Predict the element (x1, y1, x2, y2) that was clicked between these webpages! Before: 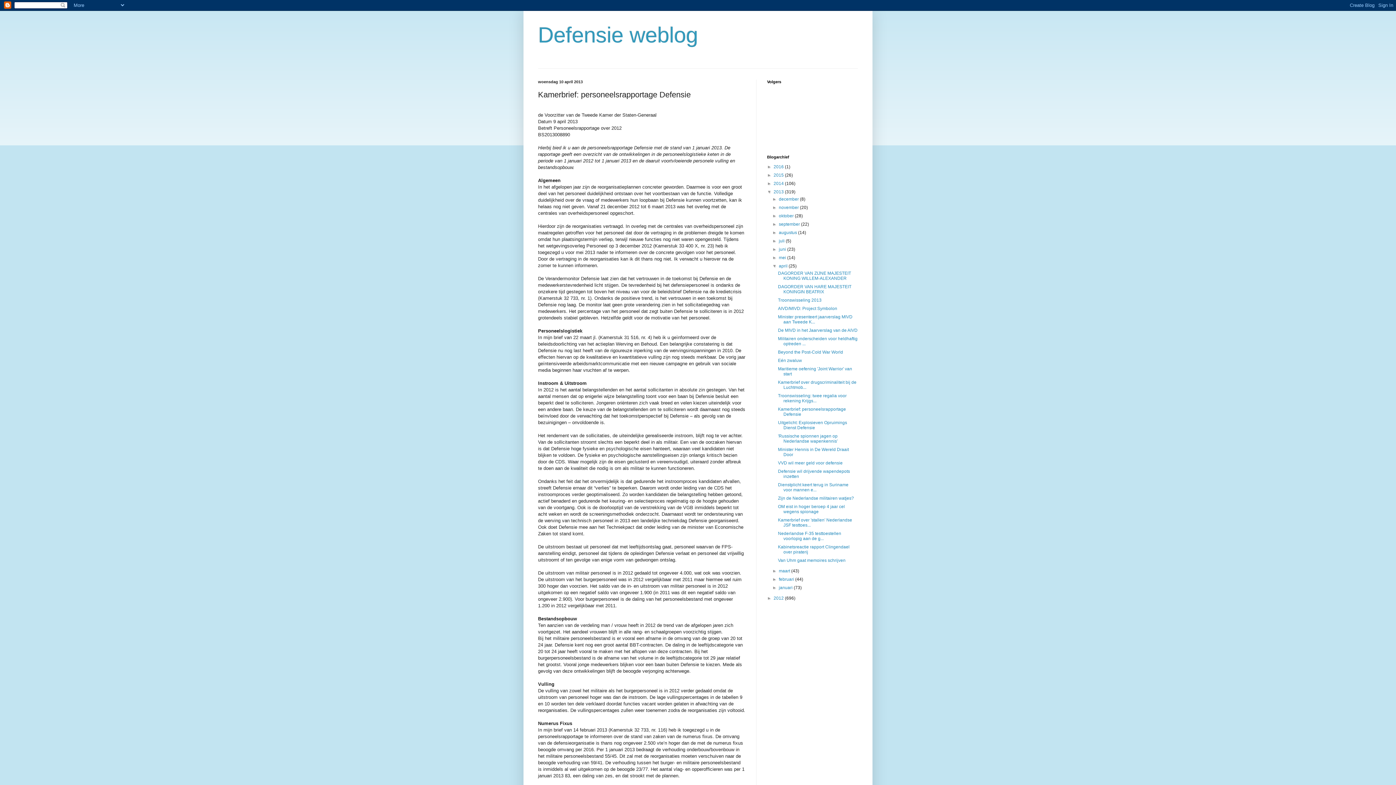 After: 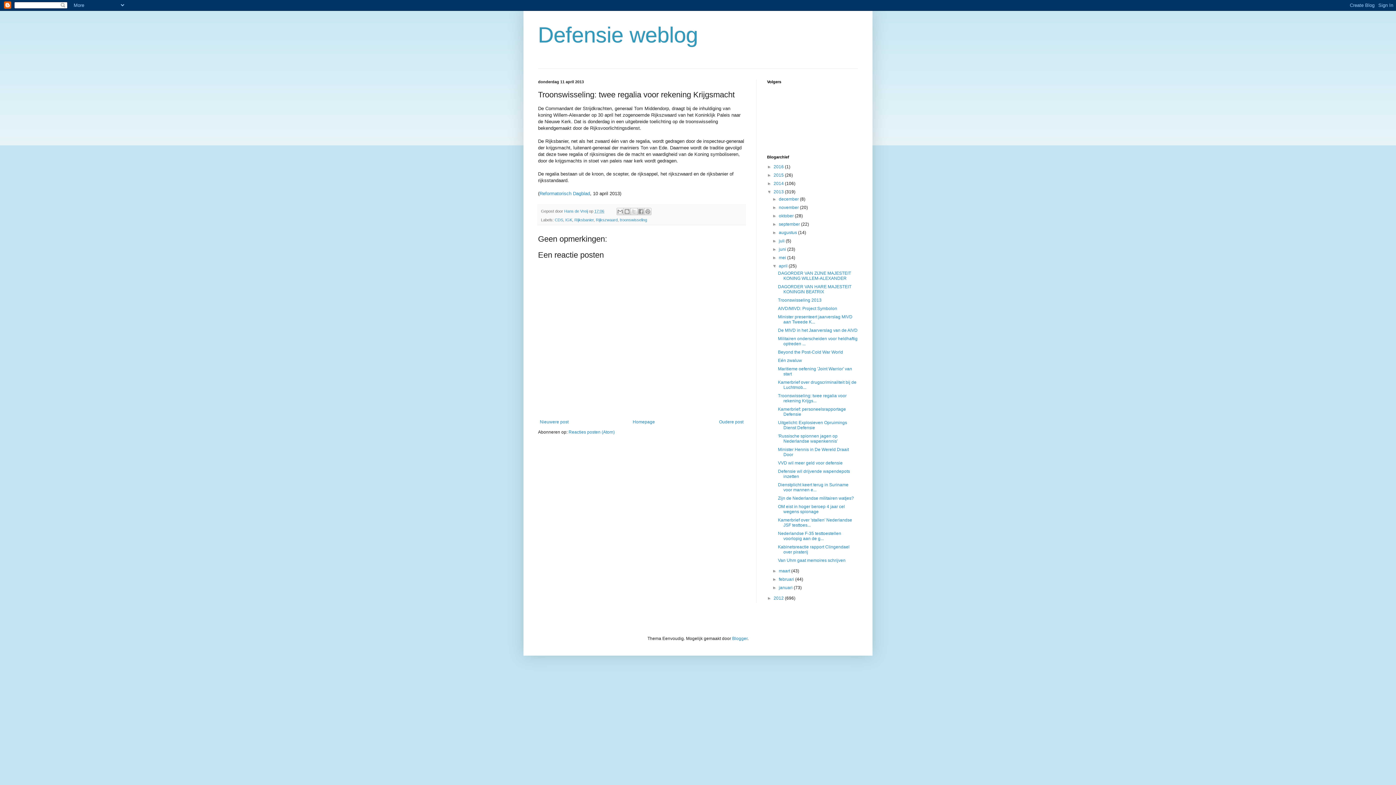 Action: label: Troonswisseling: twee regalia voor rekening Krijgs... bbox: (778, 393, 846, 403)